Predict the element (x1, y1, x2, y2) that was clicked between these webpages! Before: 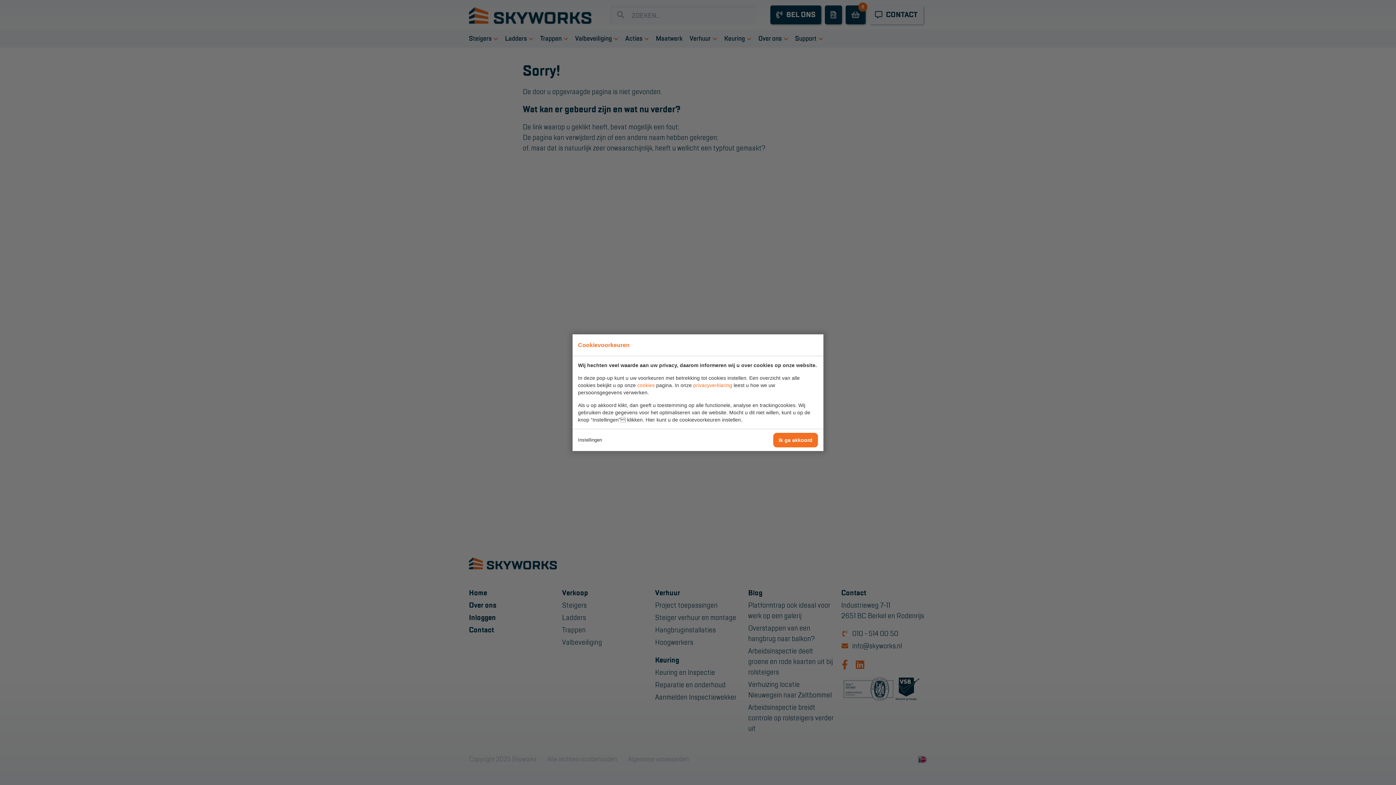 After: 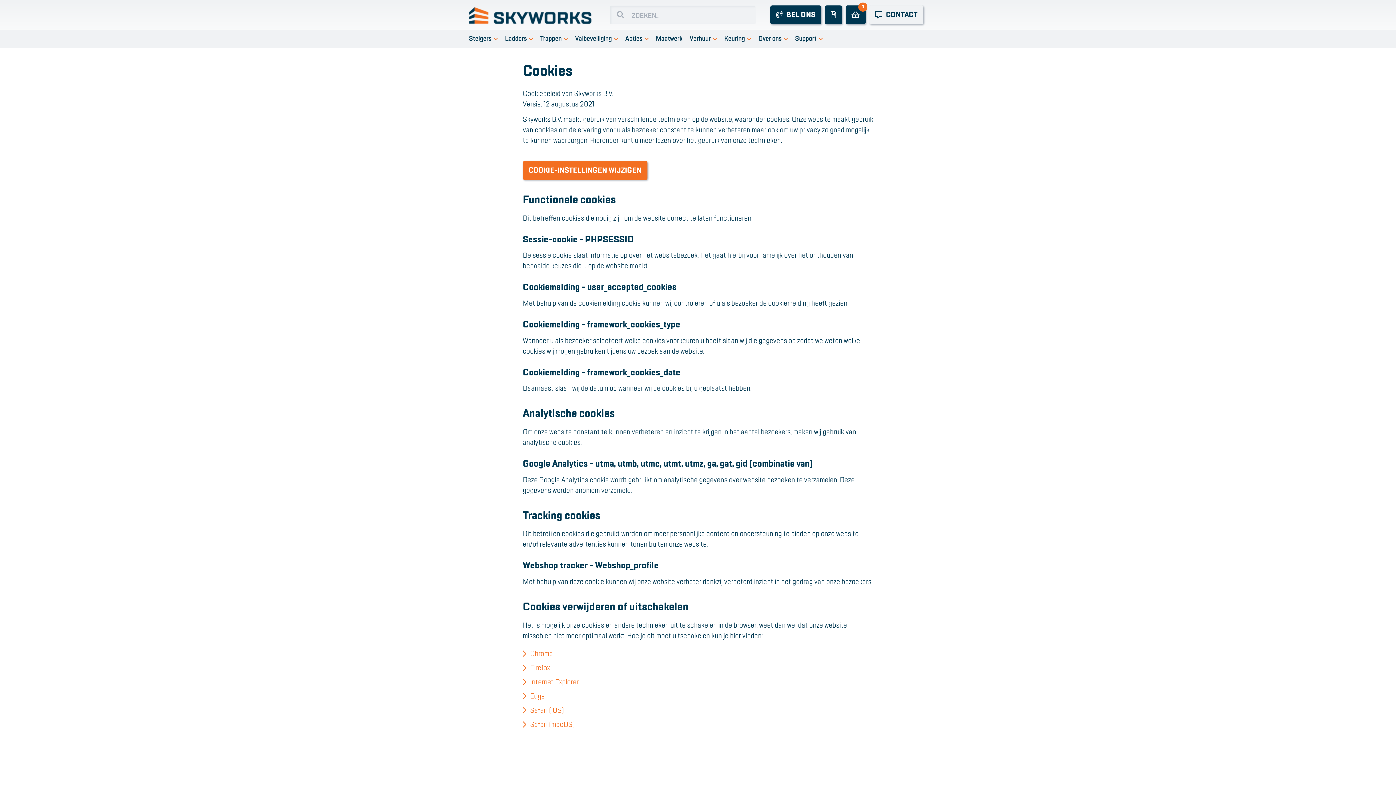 Action: bbox: (637, 382, 654, 388) label: cookies